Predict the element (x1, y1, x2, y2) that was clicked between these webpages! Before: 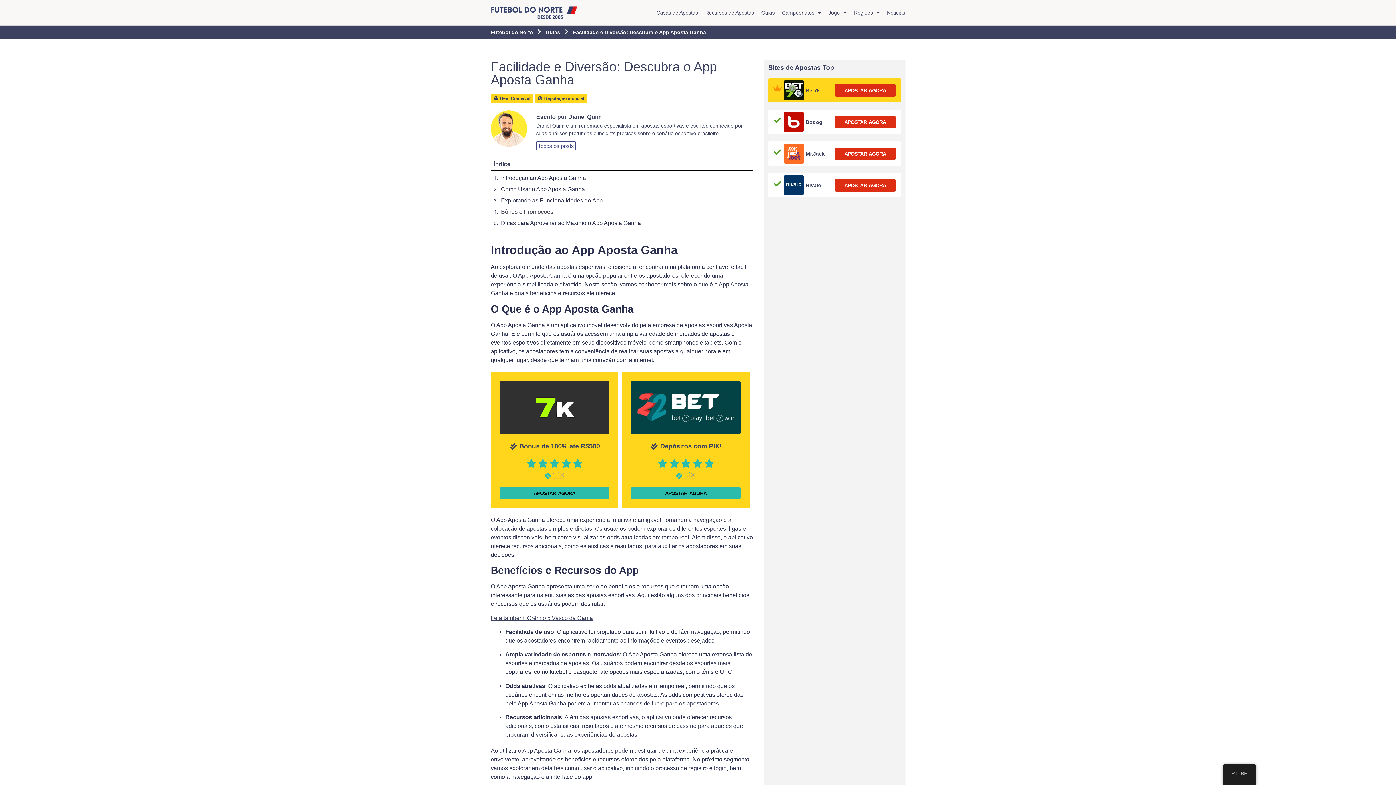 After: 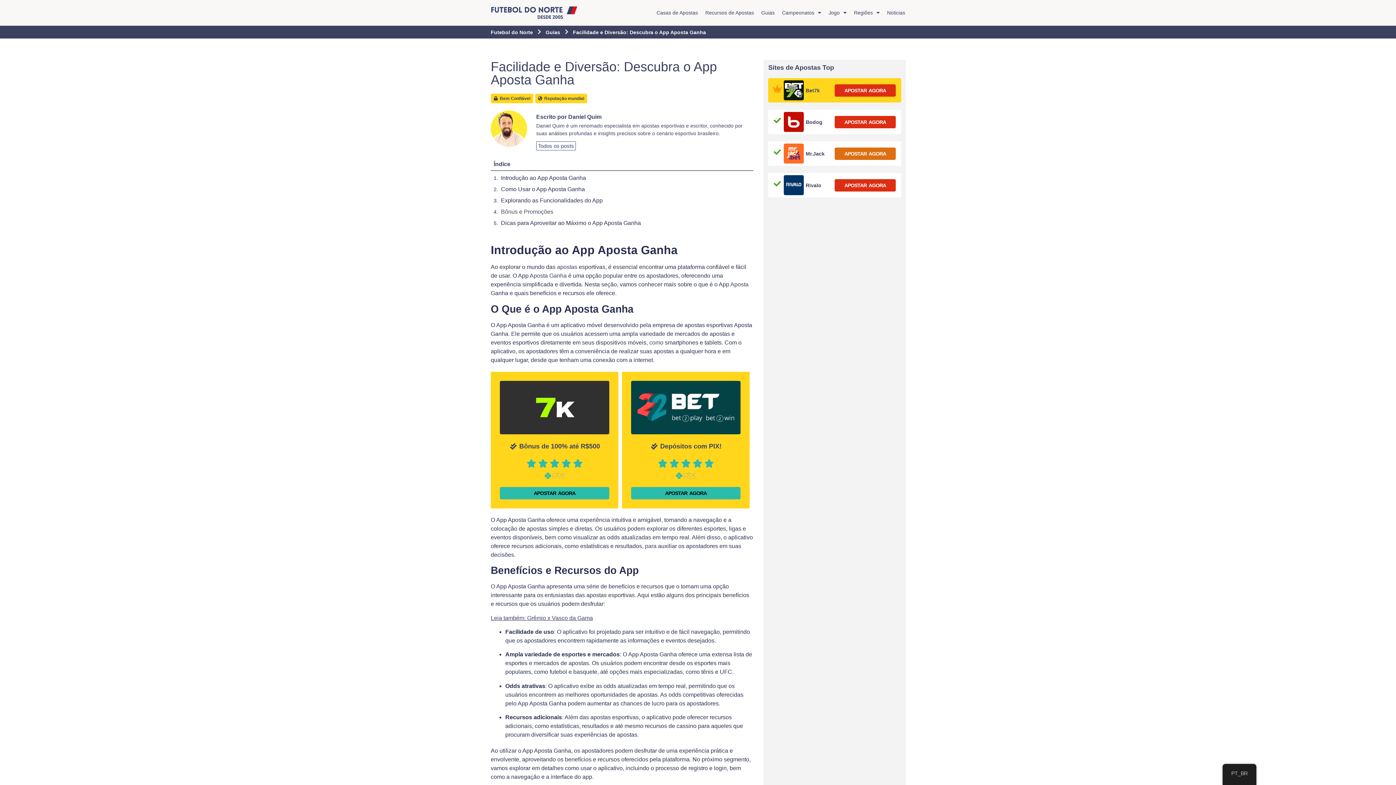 Action: bbox: (834, 147, 895, 159) label: APOSTAR AGORA